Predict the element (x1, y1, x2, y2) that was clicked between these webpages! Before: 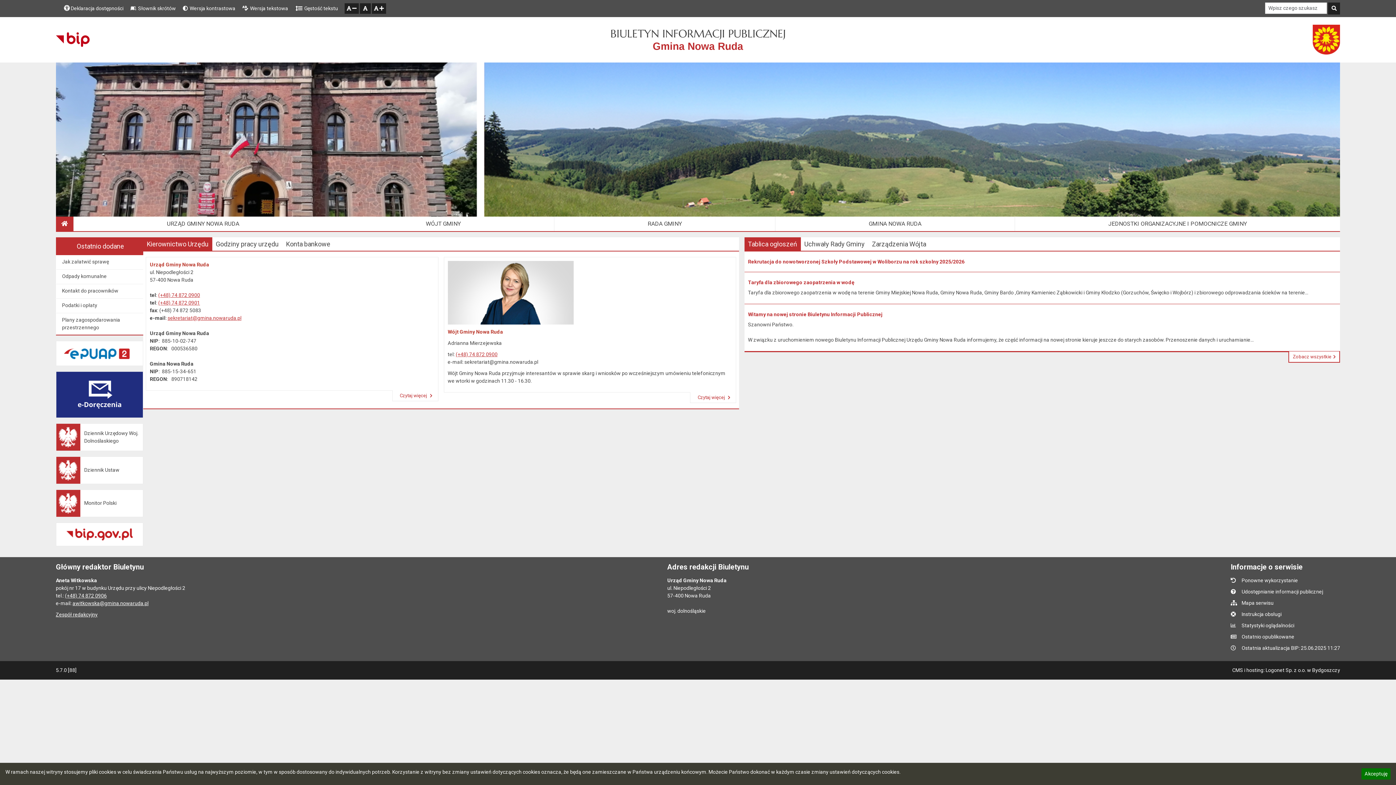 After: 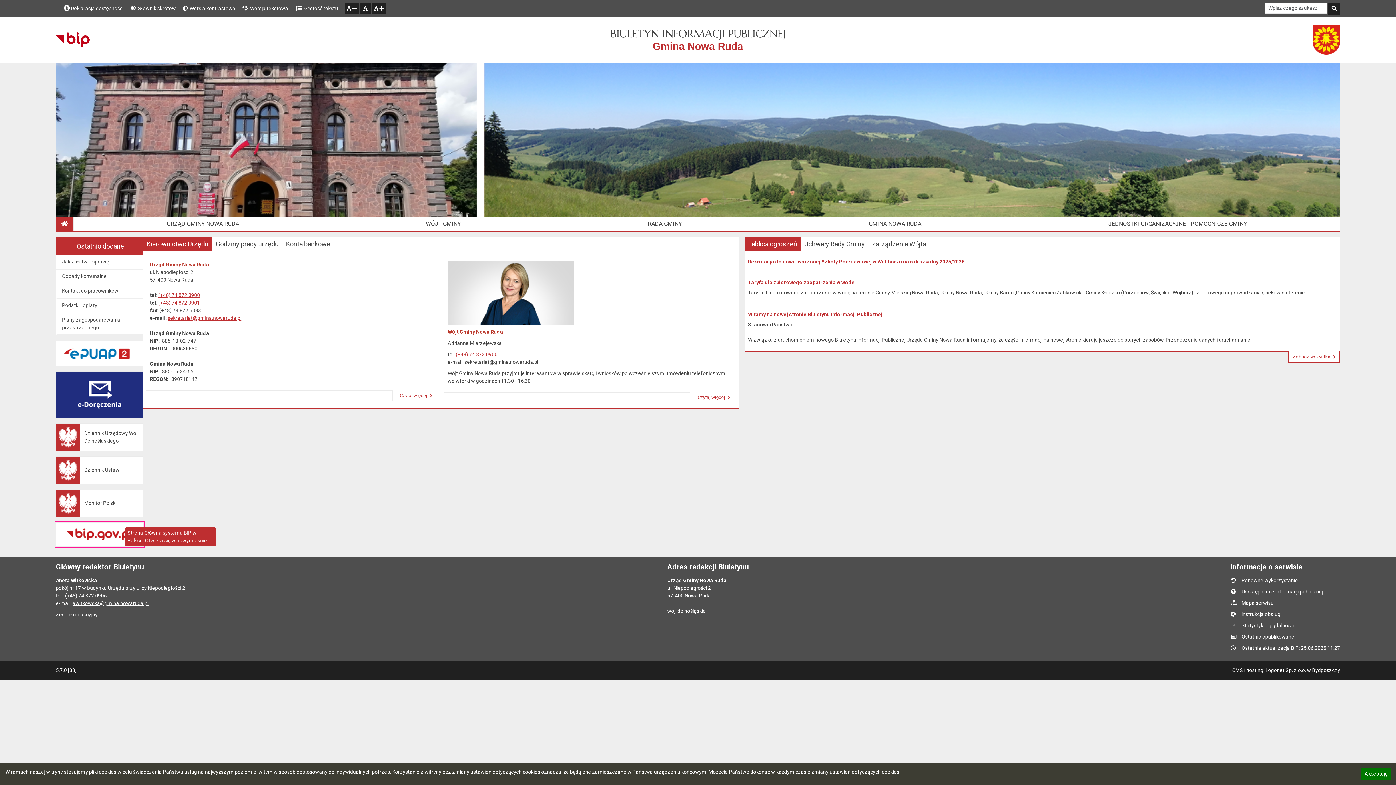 Action: bbox: (55, 522, 143, 546)